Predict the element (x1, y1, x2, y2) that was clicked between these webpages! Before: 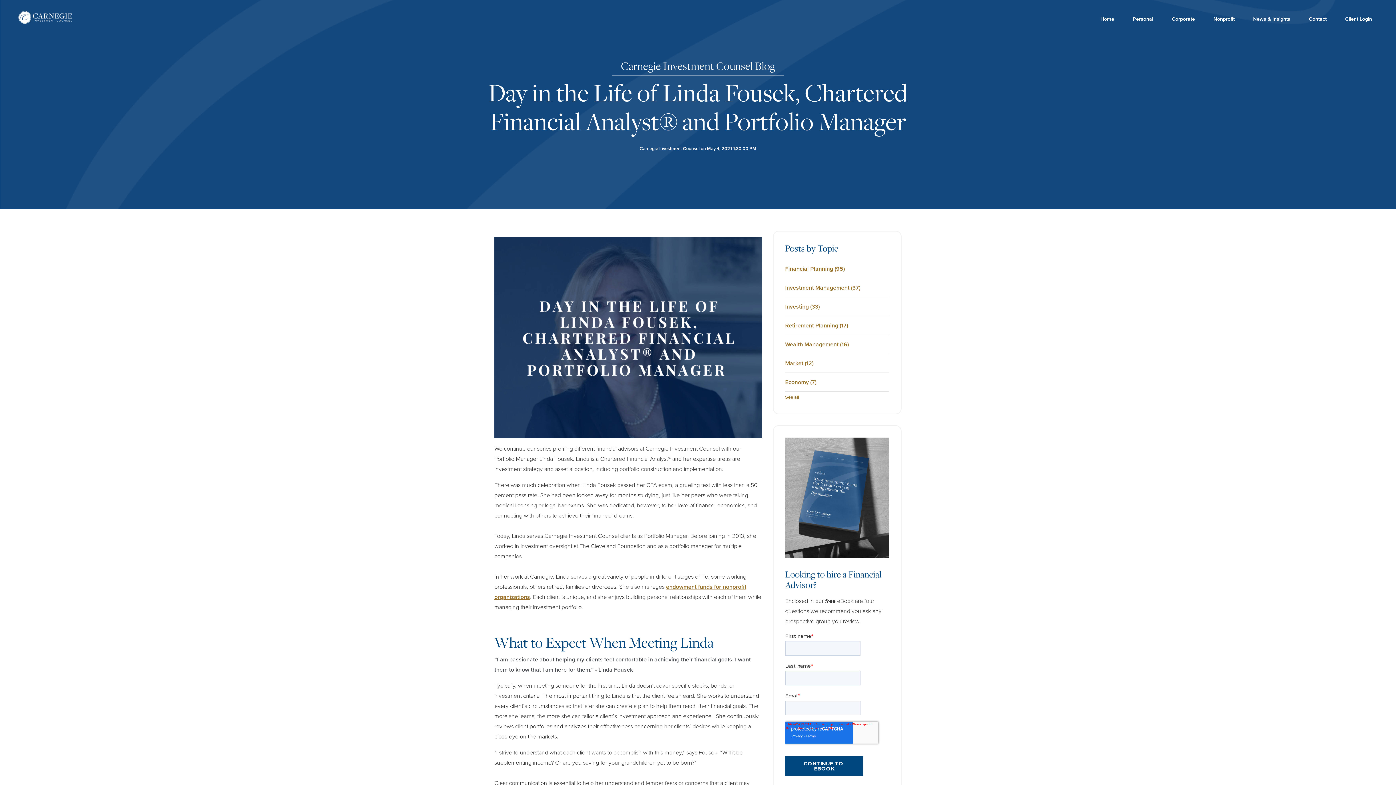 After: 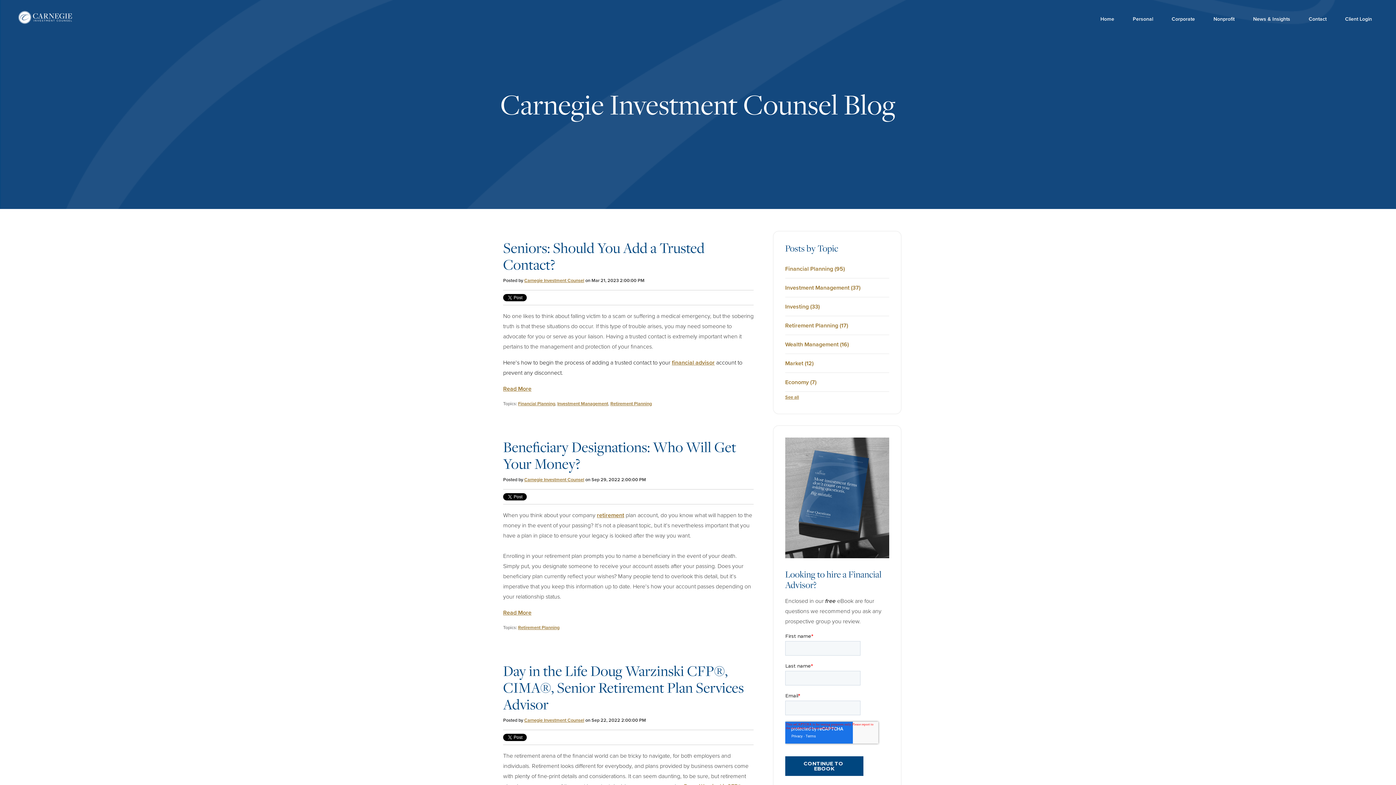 Action: bbox: (785, 321, 848, 329) label: Retirement Planning (17)